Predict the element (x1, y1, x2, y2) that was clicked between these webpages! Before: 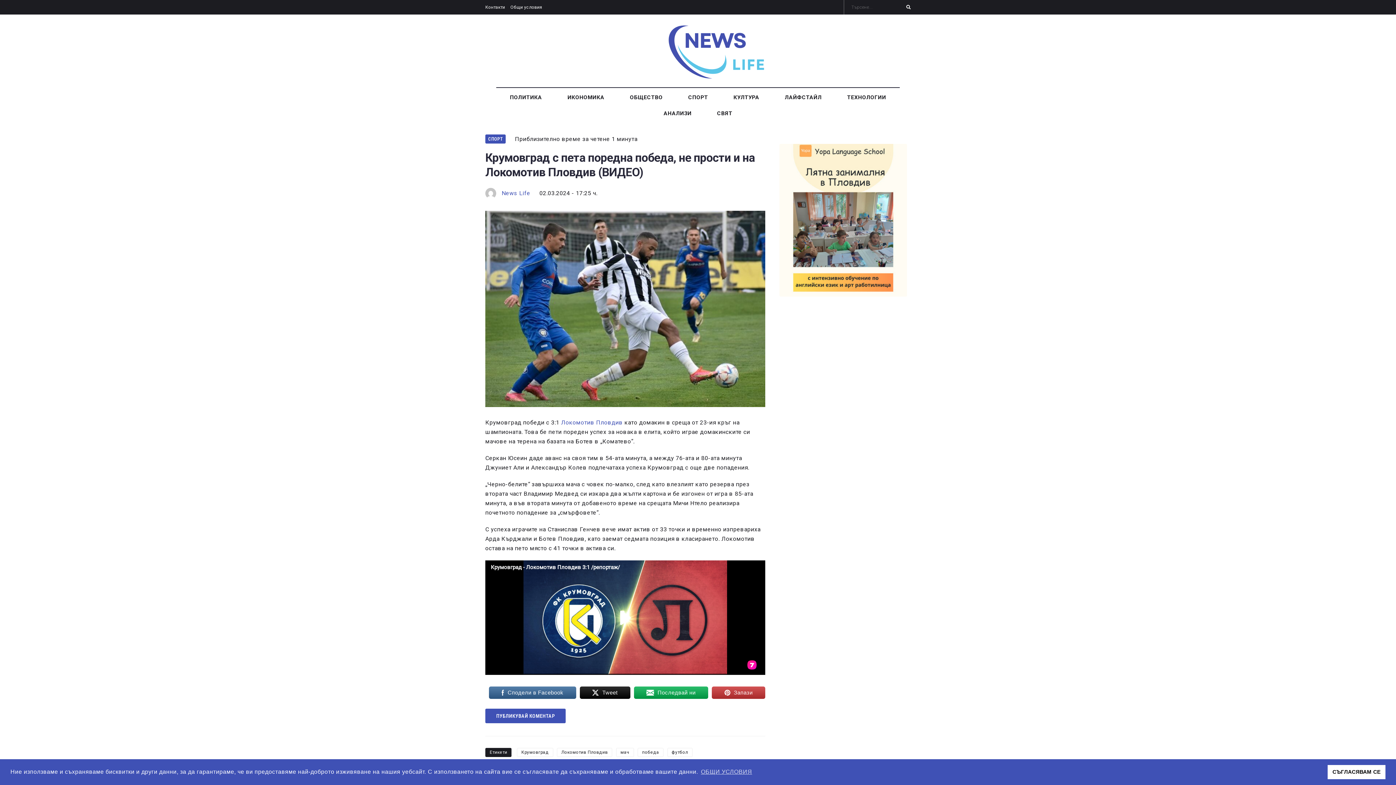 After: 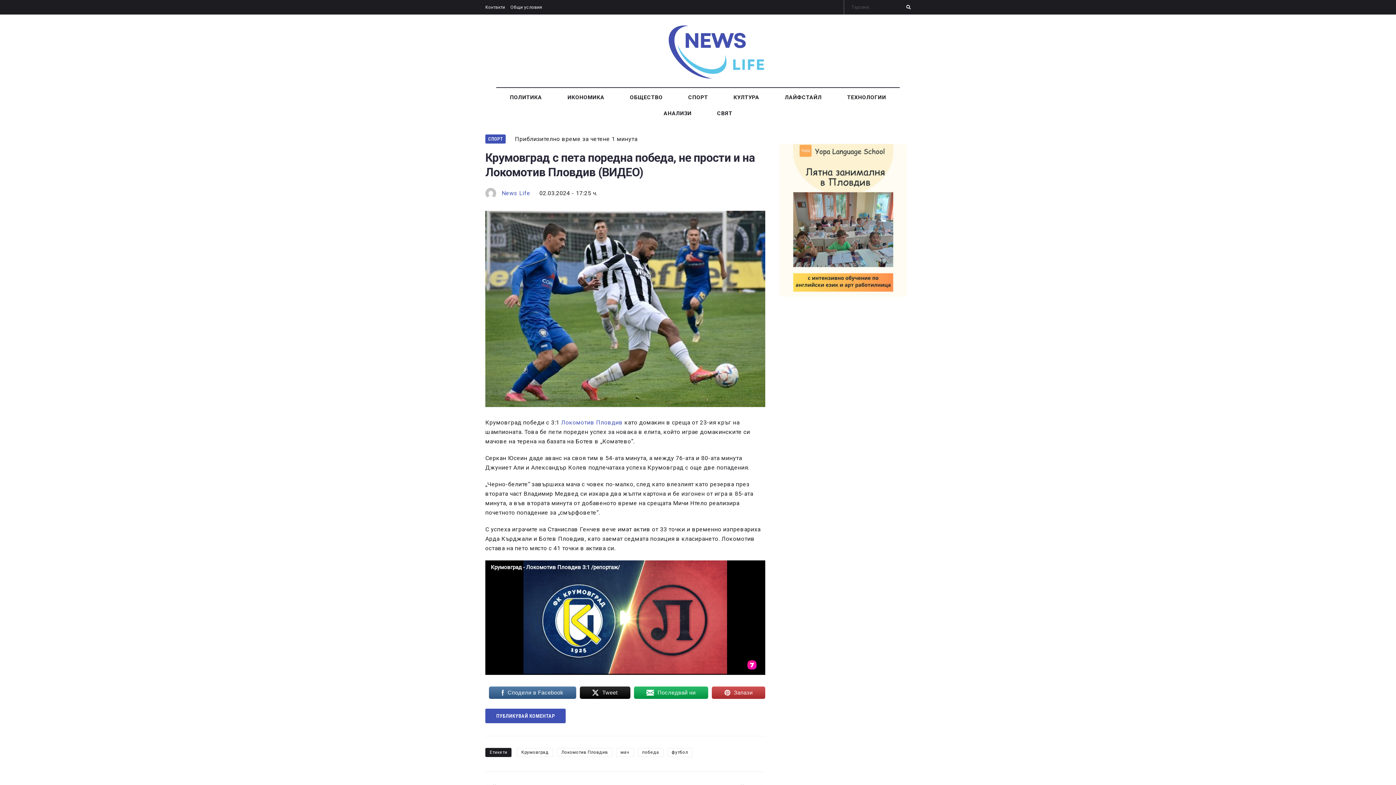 Action: bbox: (1327, 765, 1385, 779) label: dismiss cookie message